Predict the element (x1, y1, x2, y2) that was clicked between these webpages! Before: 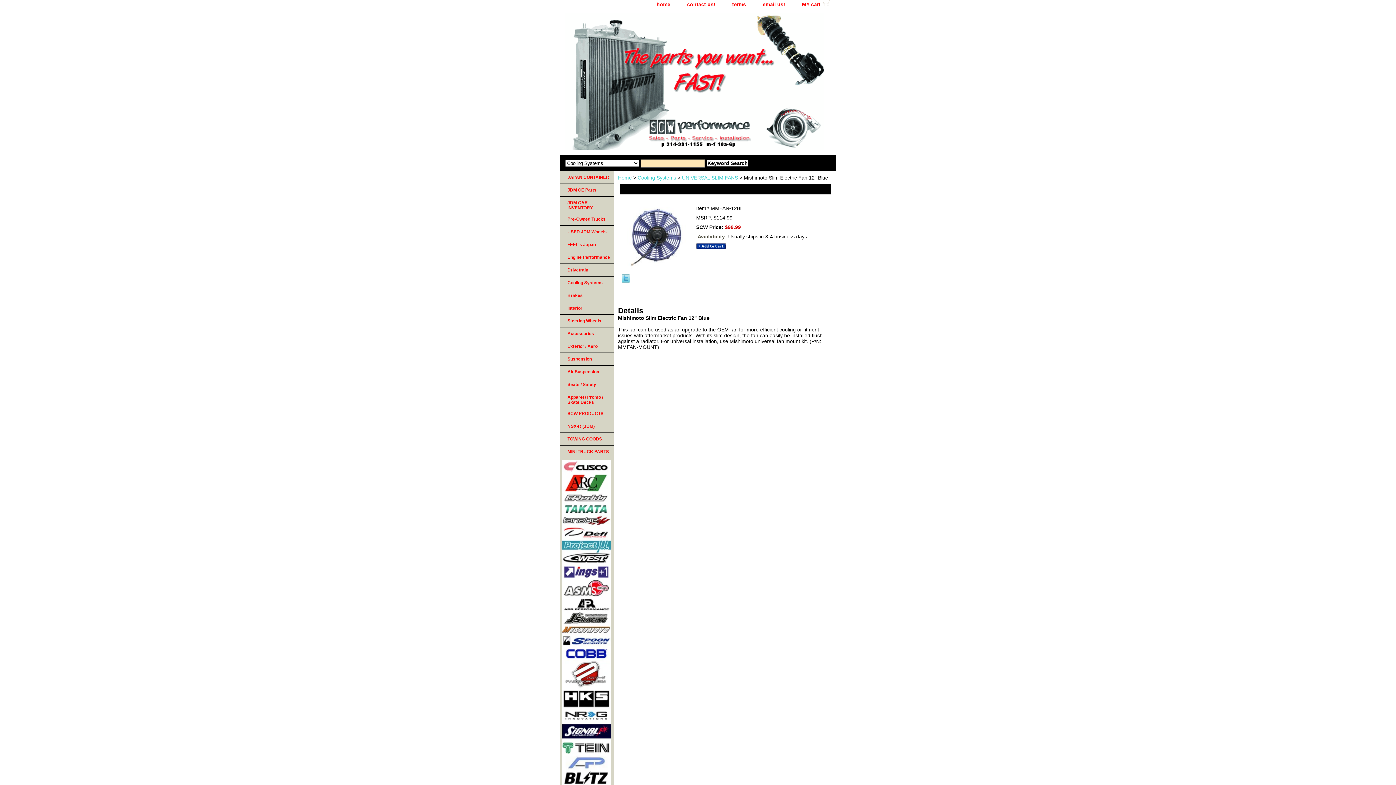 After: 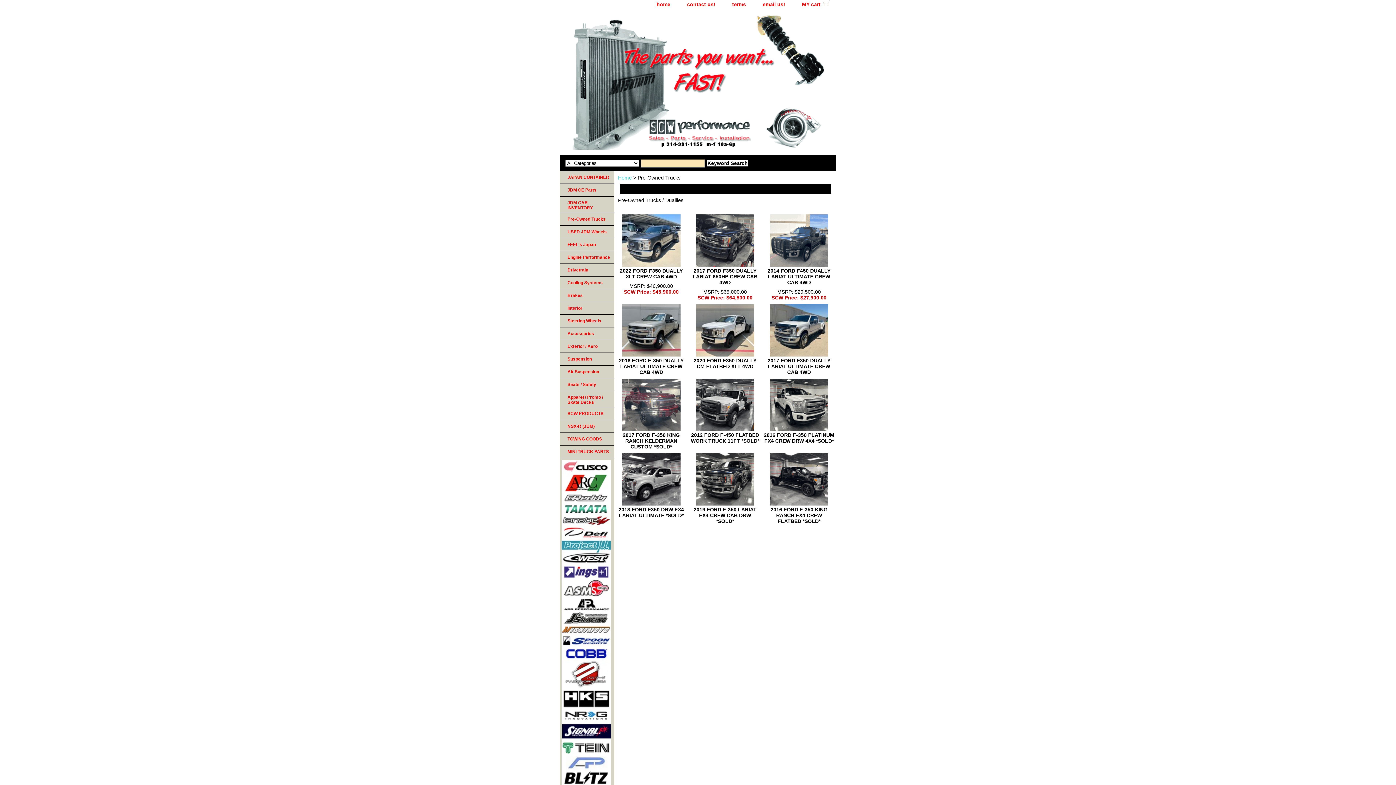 Action: label: Pre-Owned Trucks bbox: (560, 213, 614, 225)